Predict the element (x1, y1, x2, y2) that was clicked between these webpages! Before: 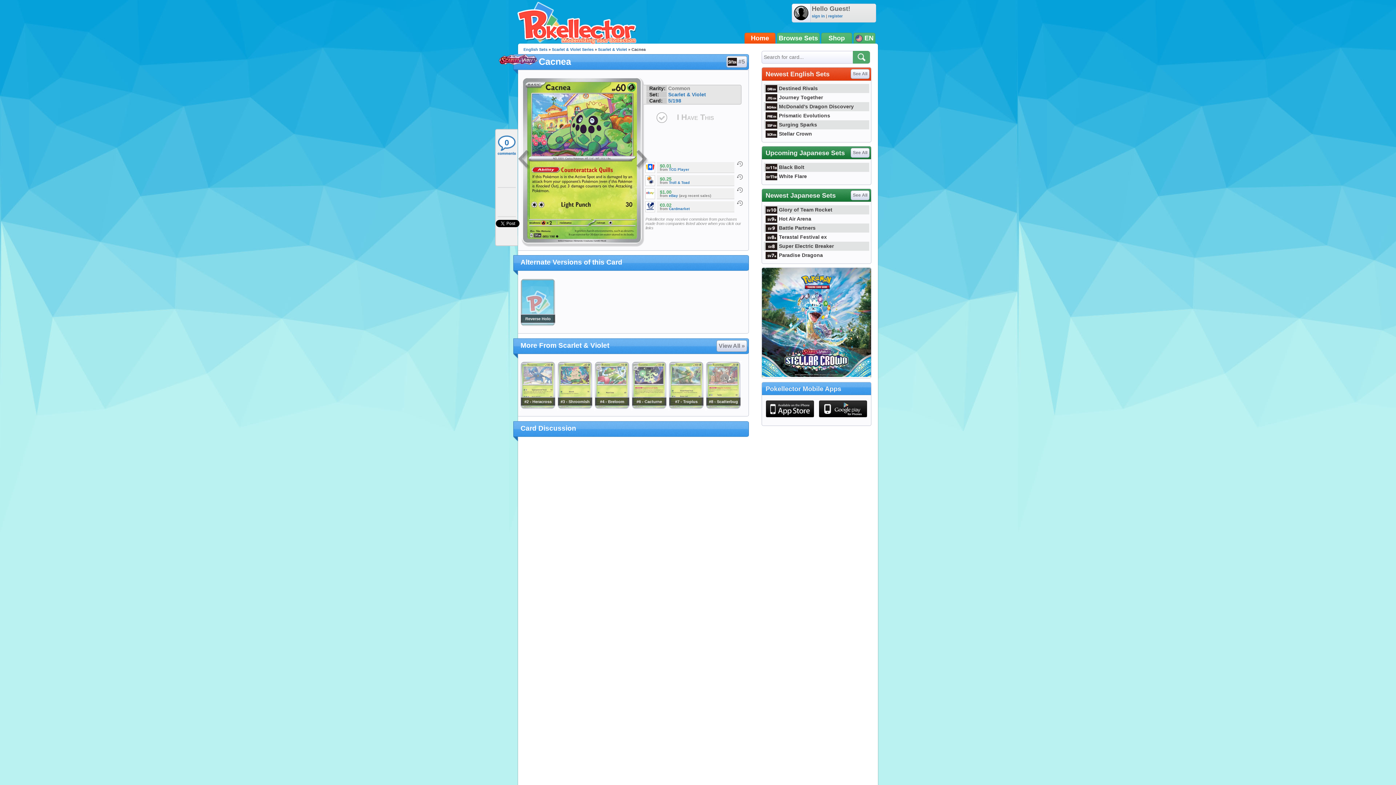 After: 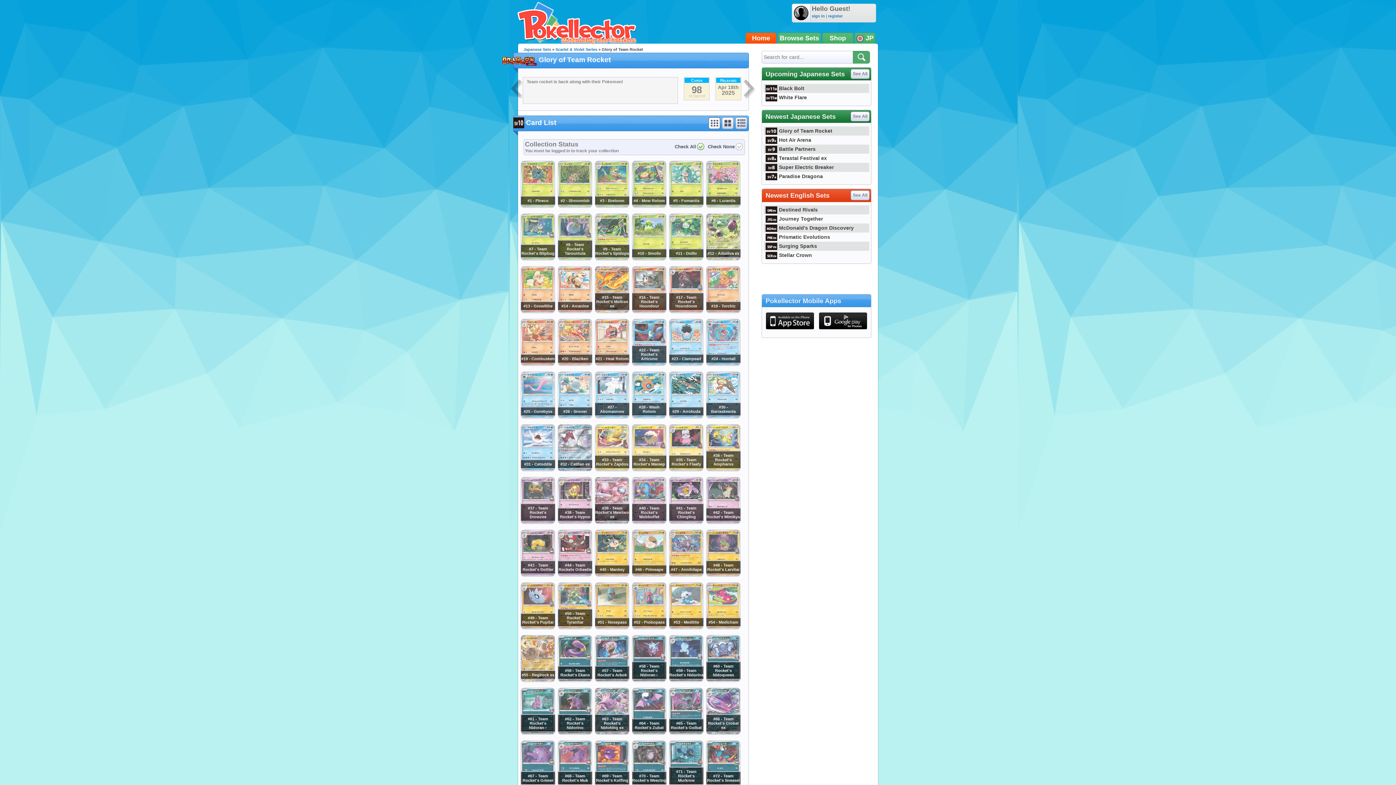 Action: label: Glory of Team Rocket bbox: (764, 206, 832, 212)